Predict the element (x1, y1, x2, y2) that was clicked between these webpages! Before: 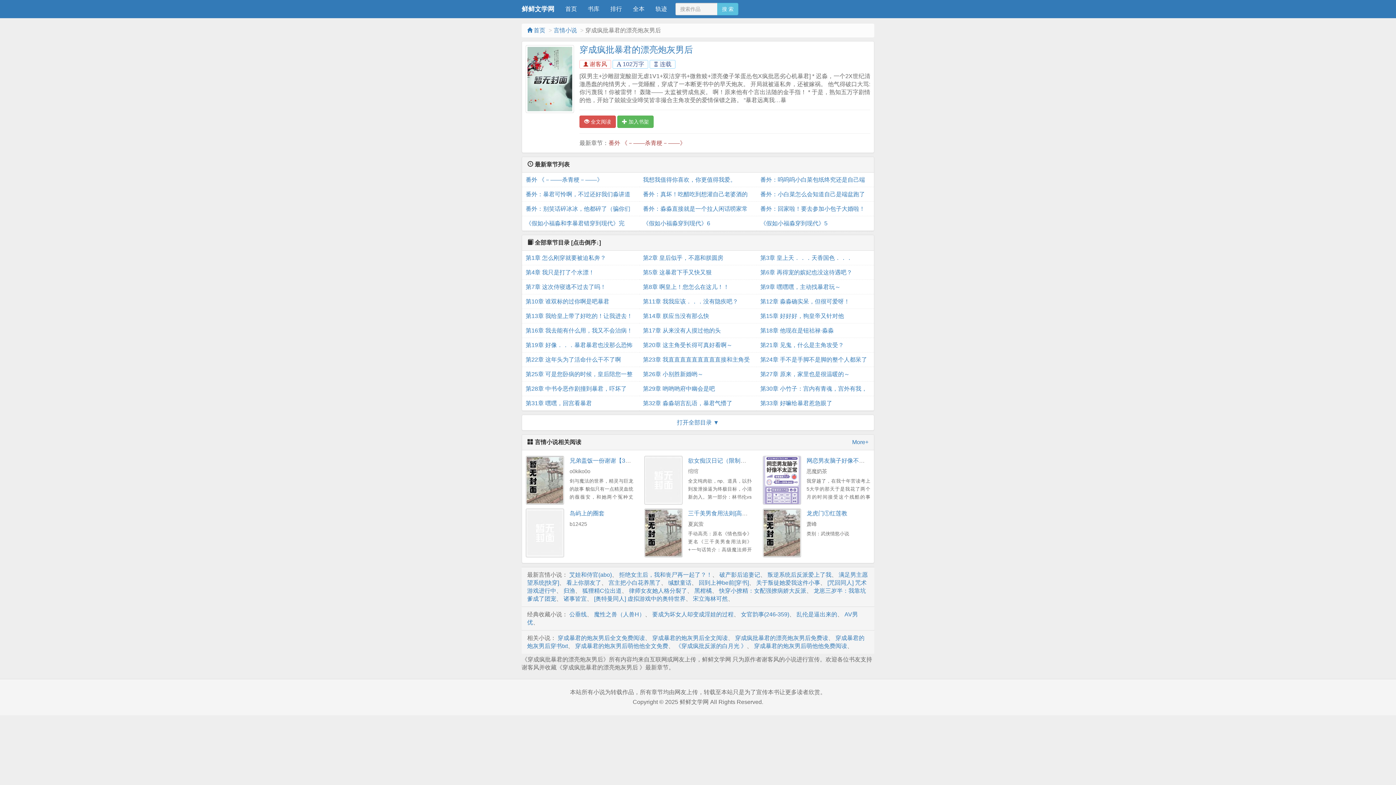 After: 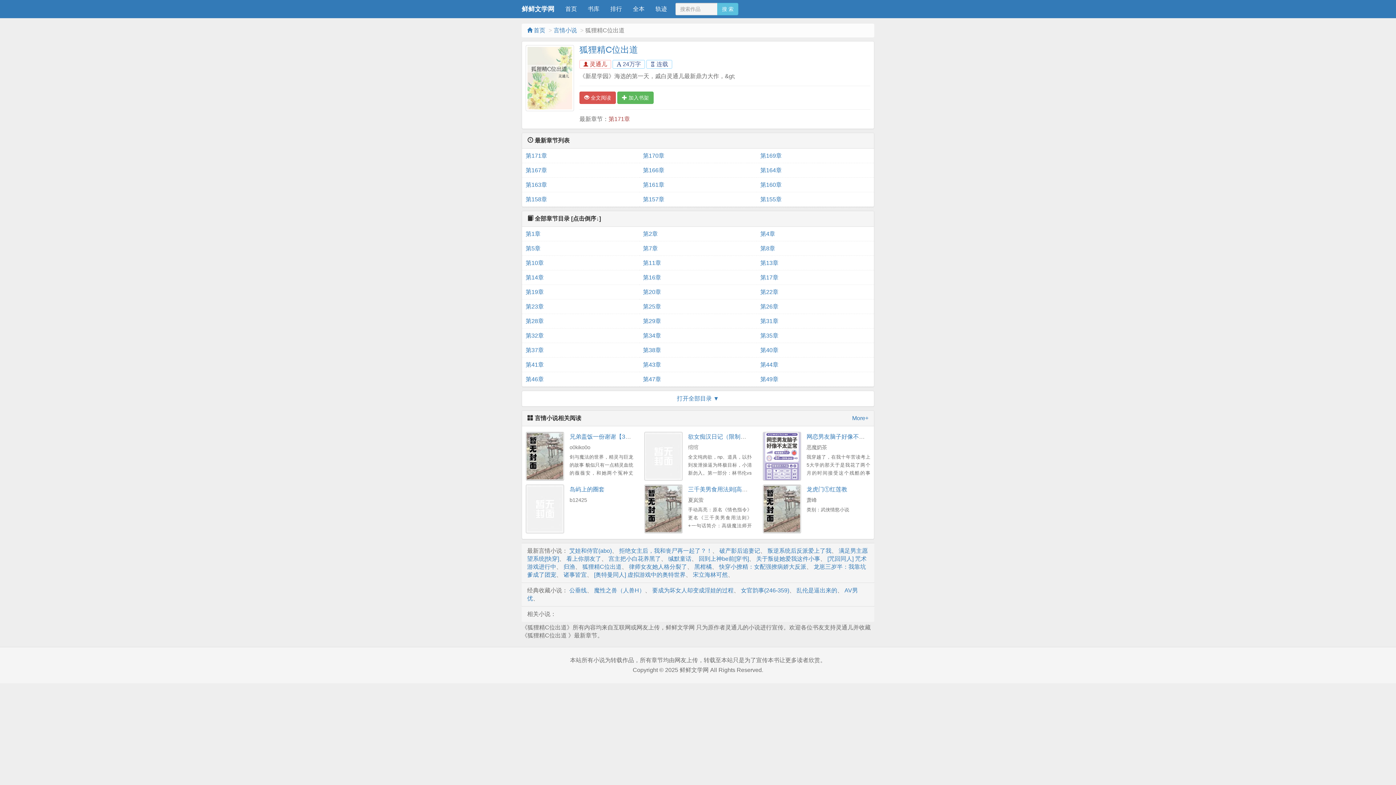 Action: label: 狐狸精C位出道 bbox: (582, 587, 621, 594)